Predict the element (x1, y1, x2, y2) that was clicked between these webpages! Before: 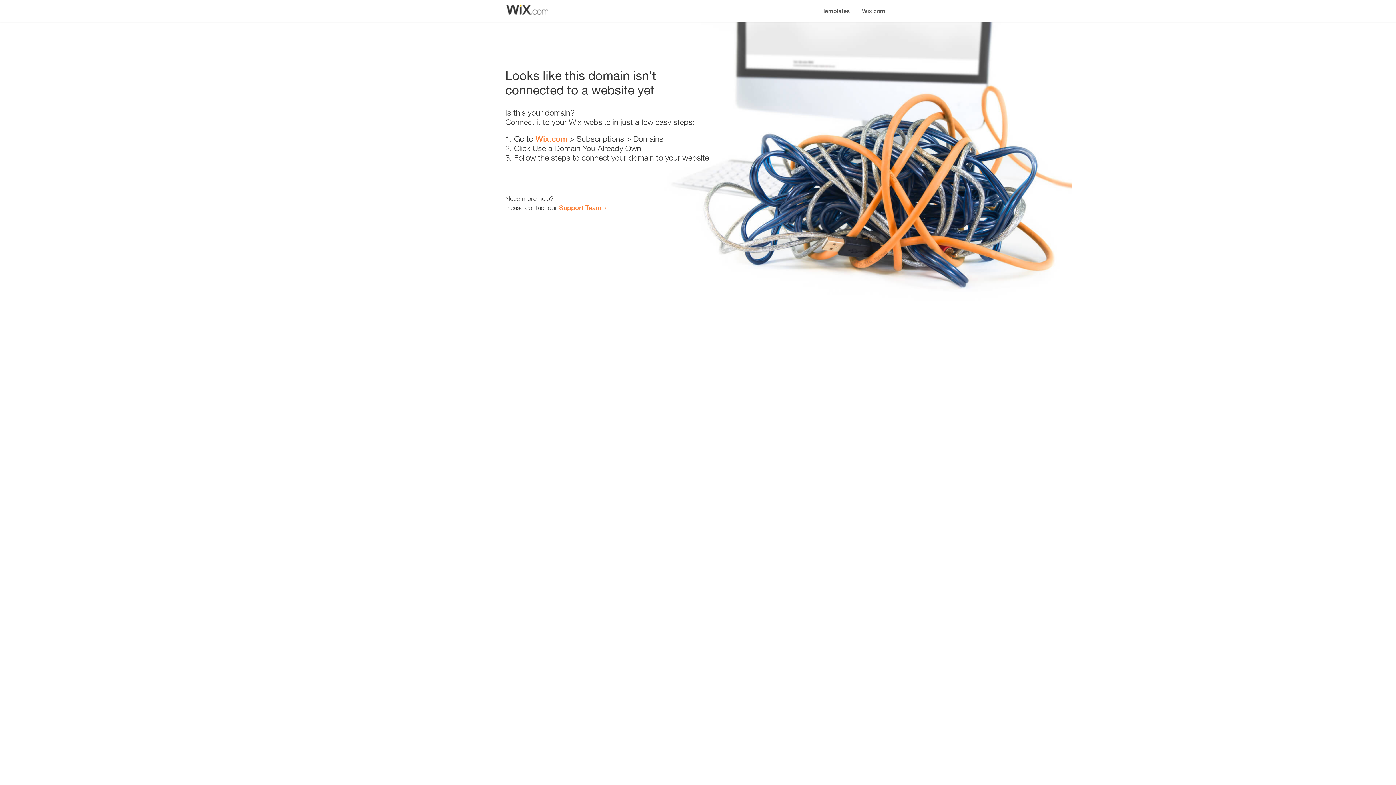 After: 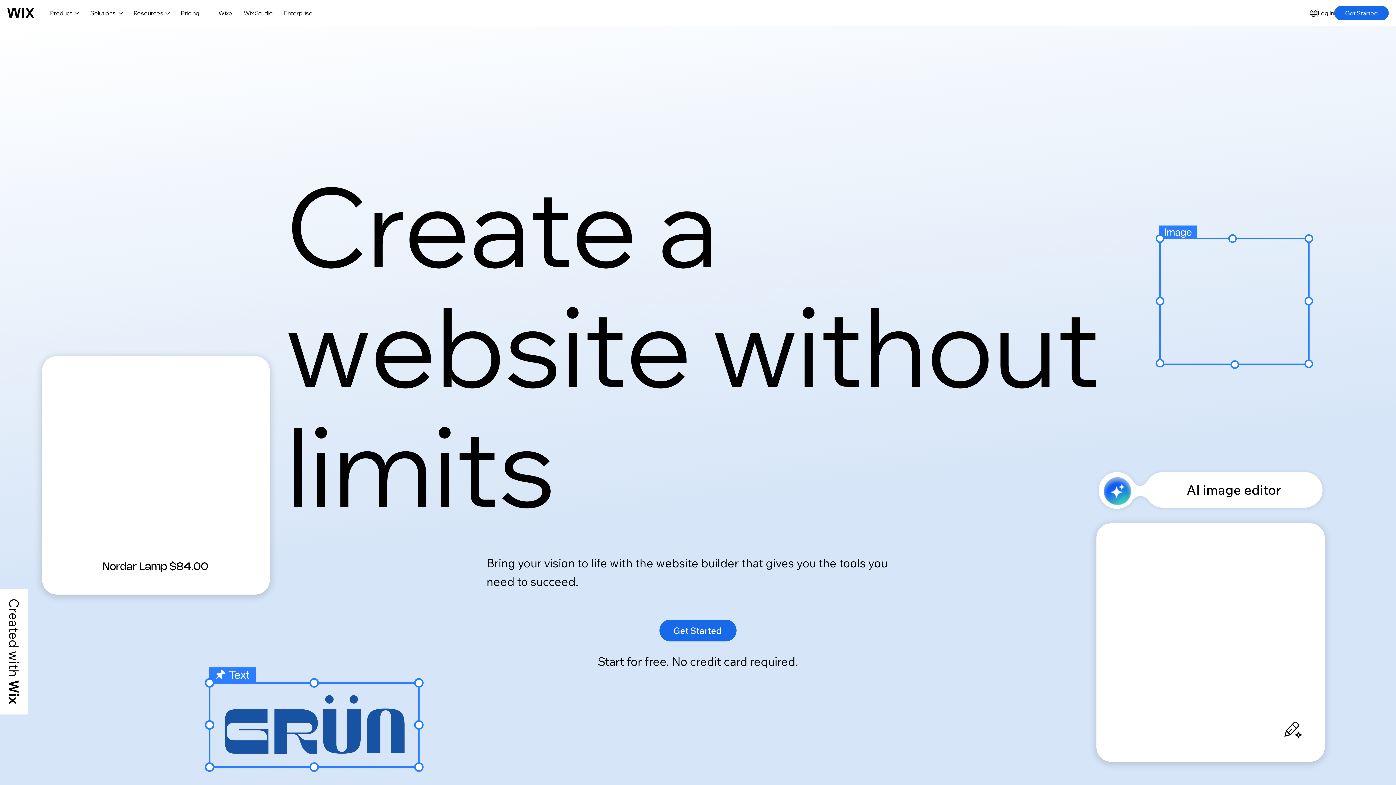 Action: label: Wix.com bbox: (535, 134, 567, 143)